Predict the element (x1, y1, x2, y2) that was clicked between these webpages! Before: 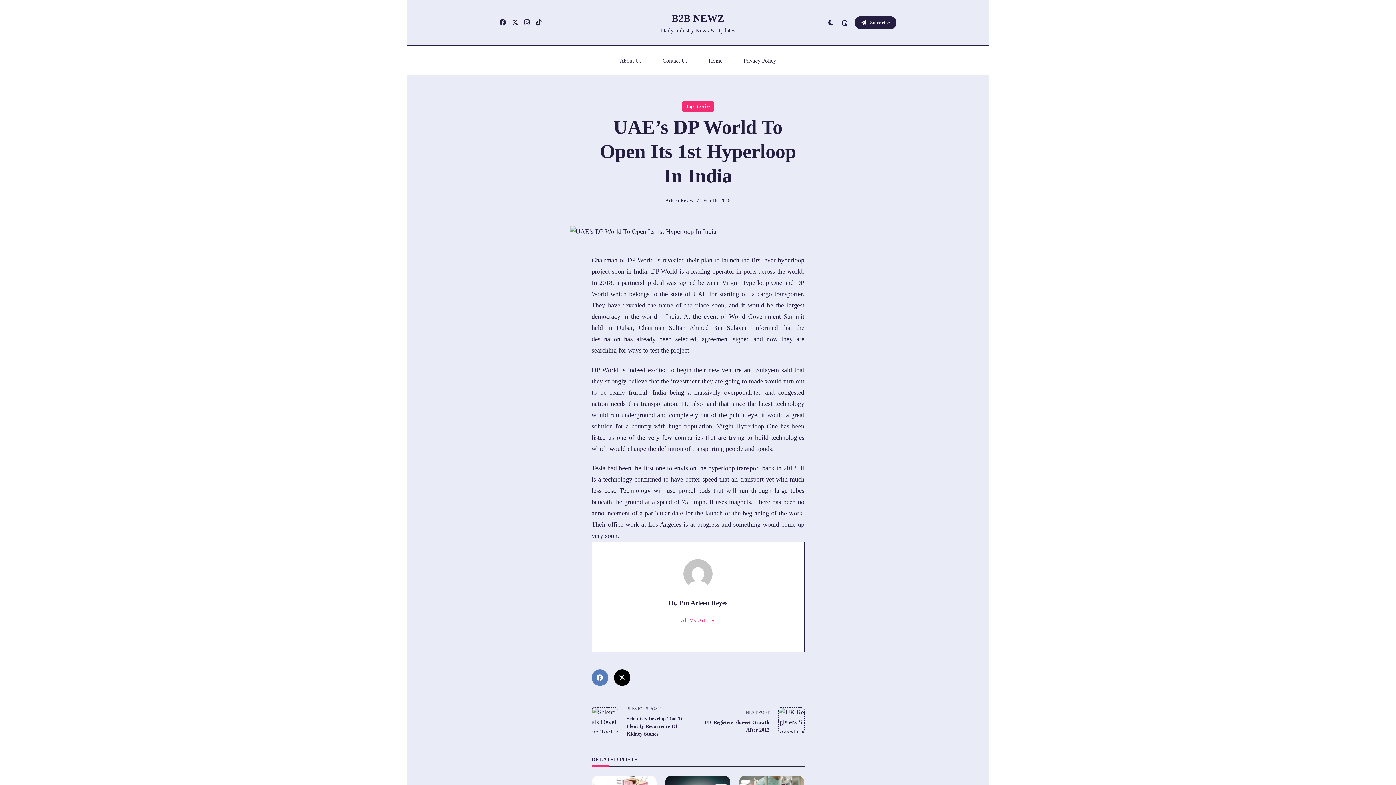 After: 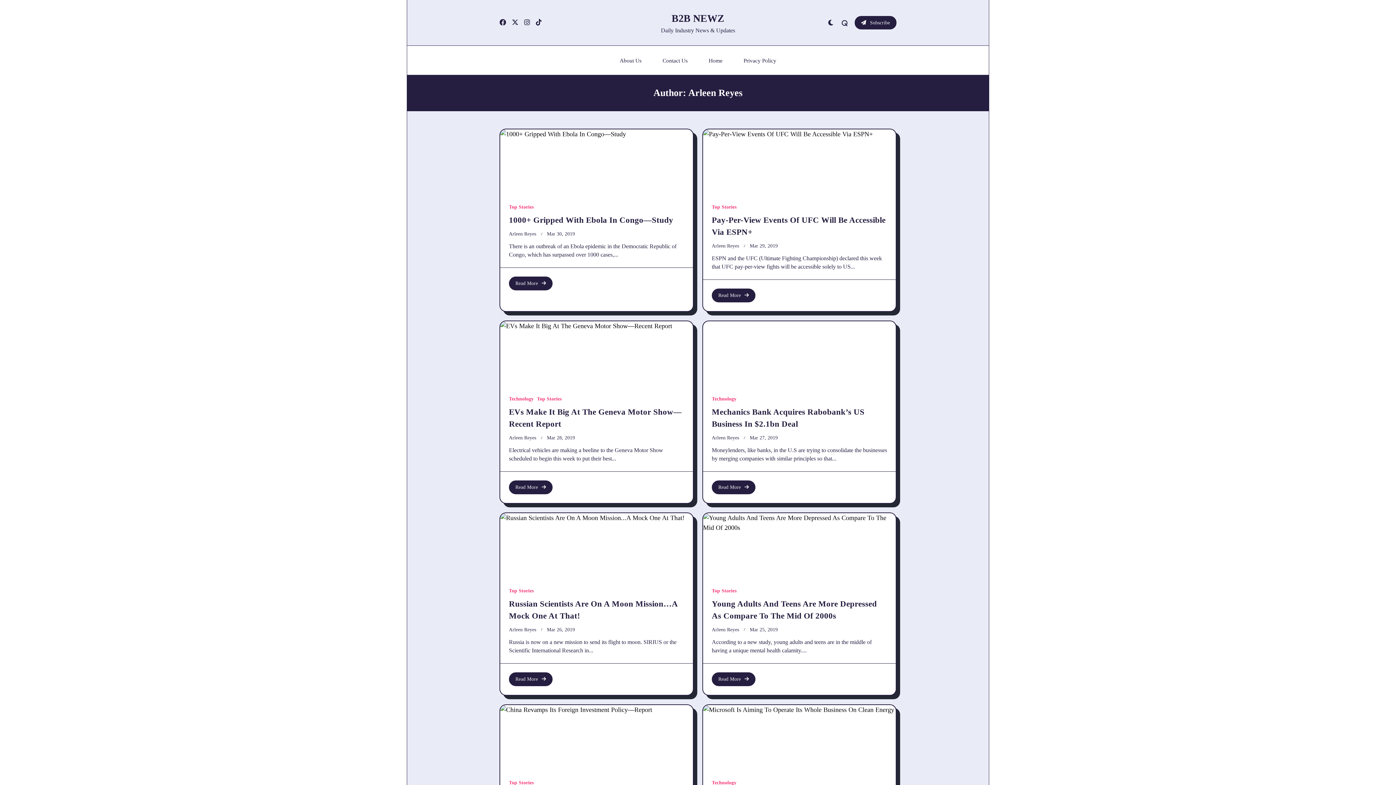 Action: bbox: (665, 197, 692, 203) label: Arleen Reyes